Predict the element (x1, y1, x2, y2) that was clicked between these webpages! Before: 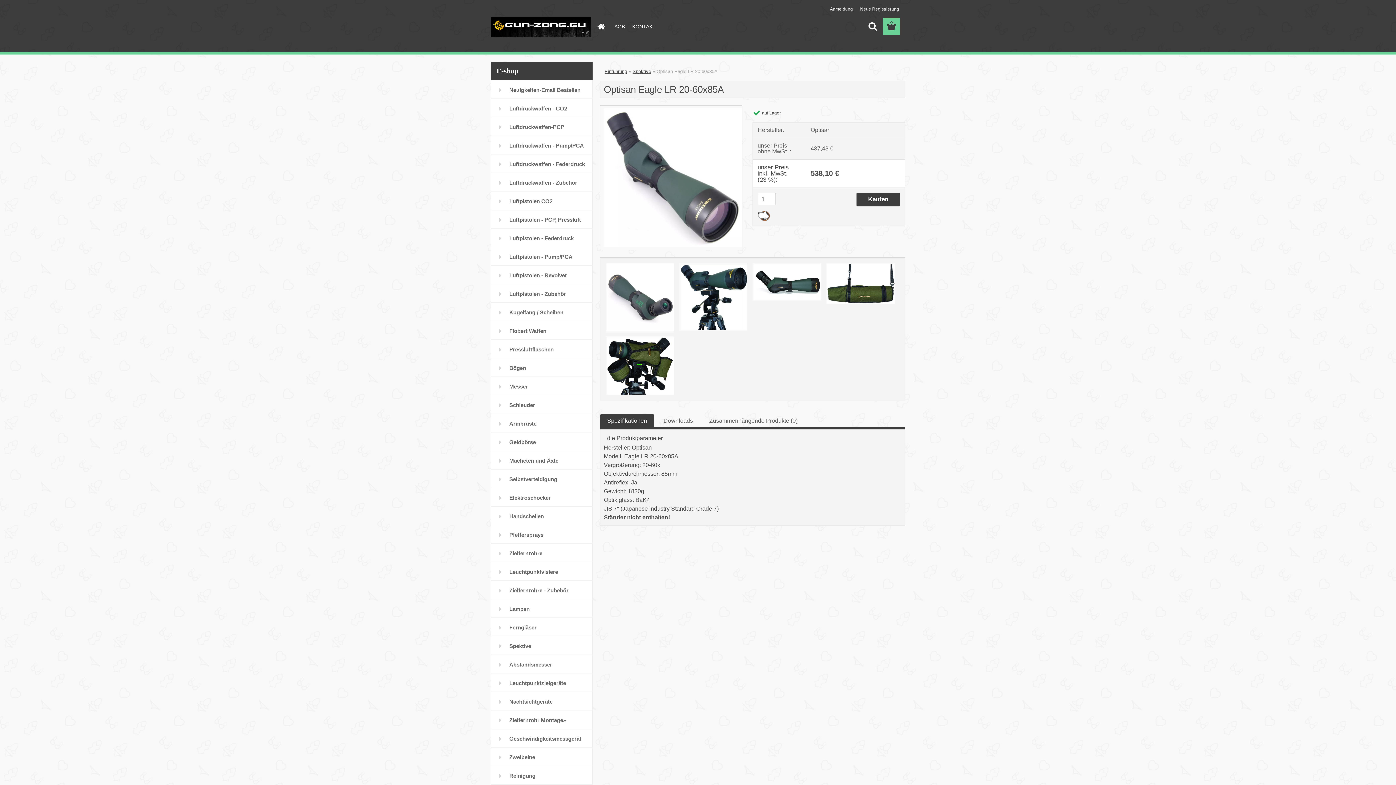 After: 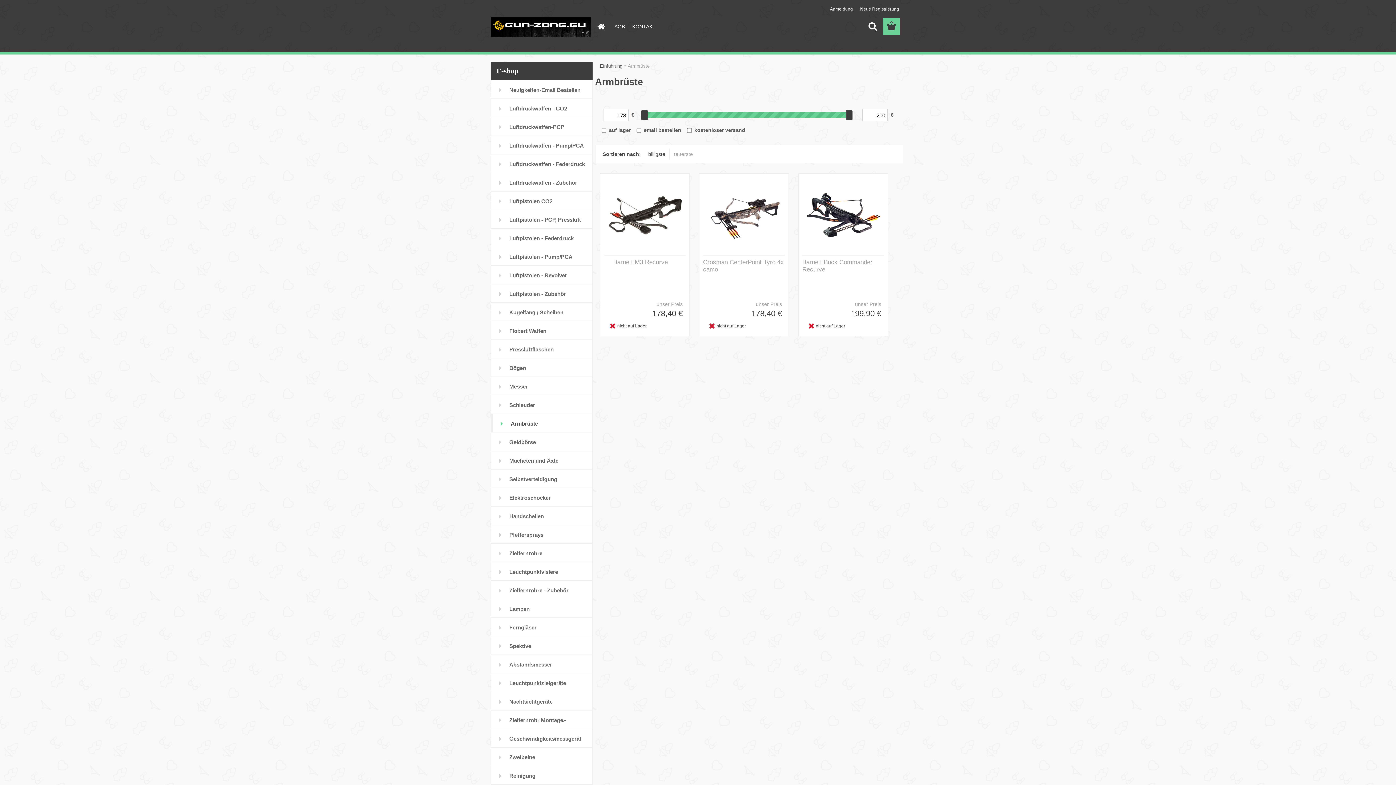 Action: bbox: (490, 414, 592, 432) label: Armbrüste